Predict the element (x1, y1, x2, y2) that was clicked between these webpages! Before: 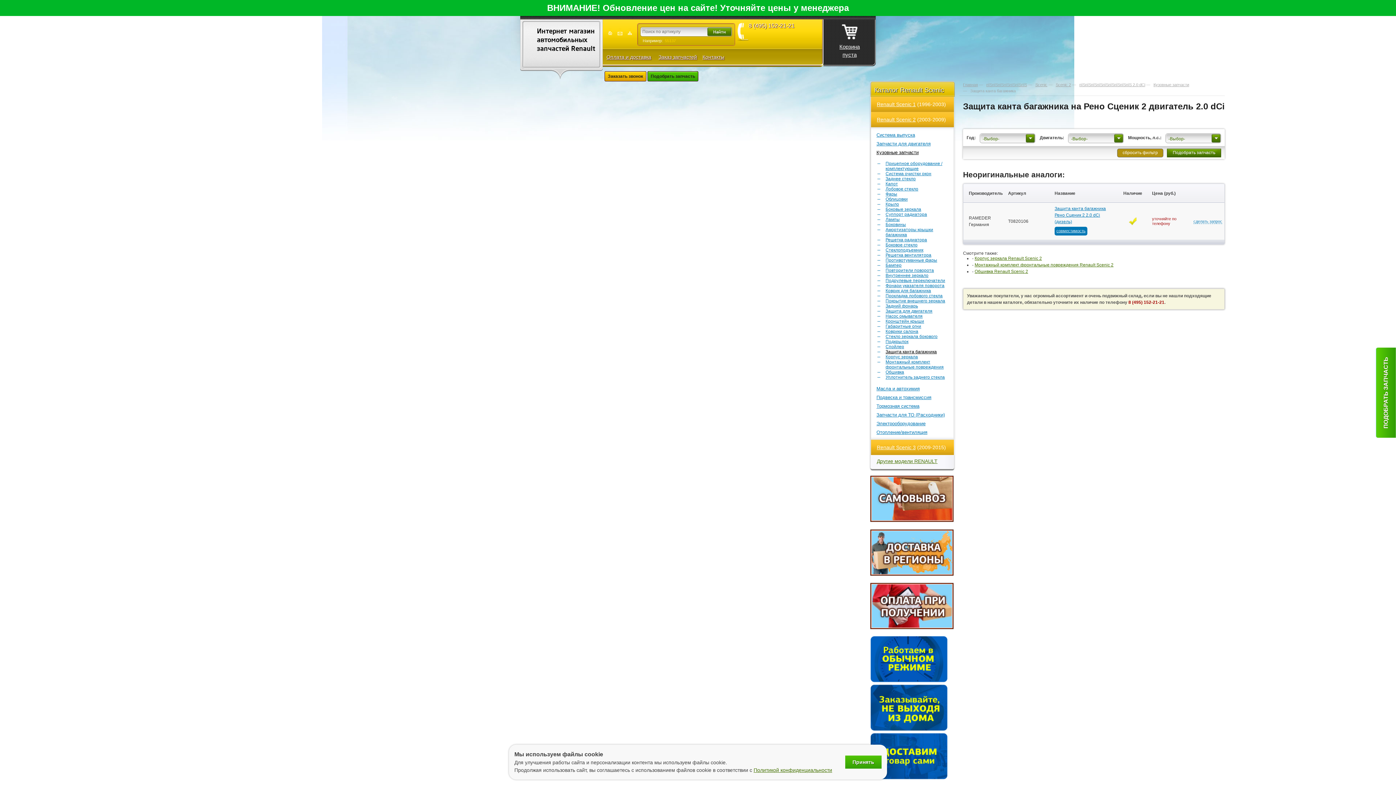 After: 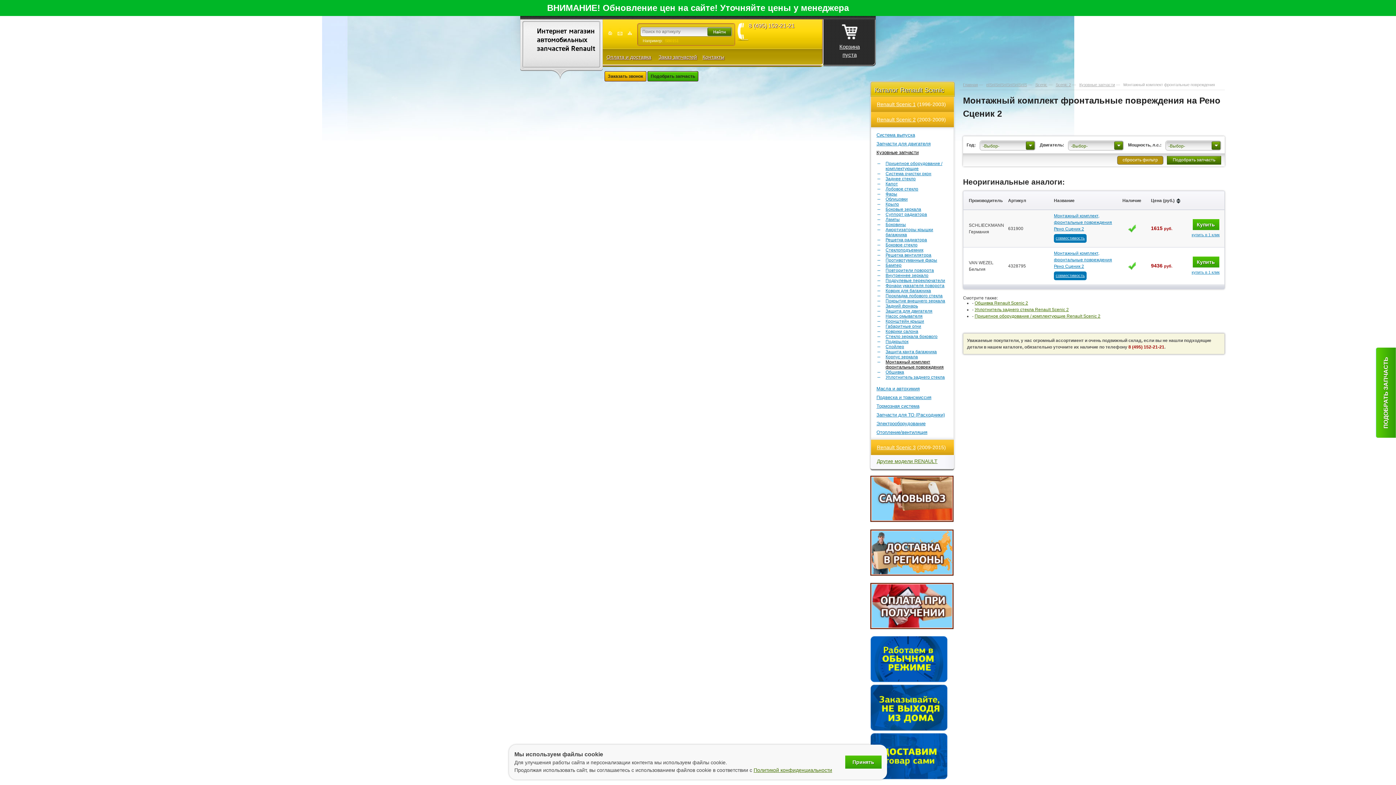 Action: label: Монтажный комплект фронтальные повреждения Renault Scenic 2 bbox: (974, 262, 1113, 267)